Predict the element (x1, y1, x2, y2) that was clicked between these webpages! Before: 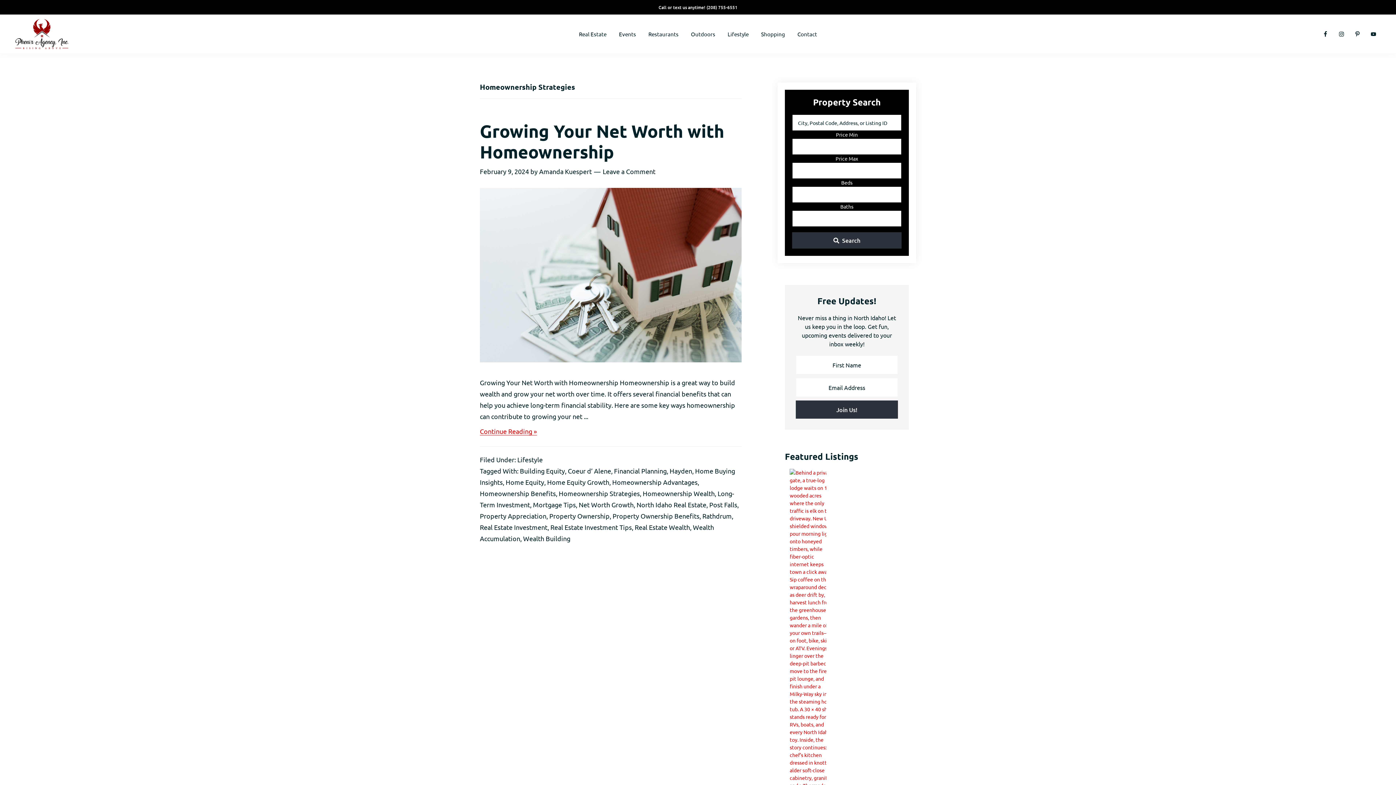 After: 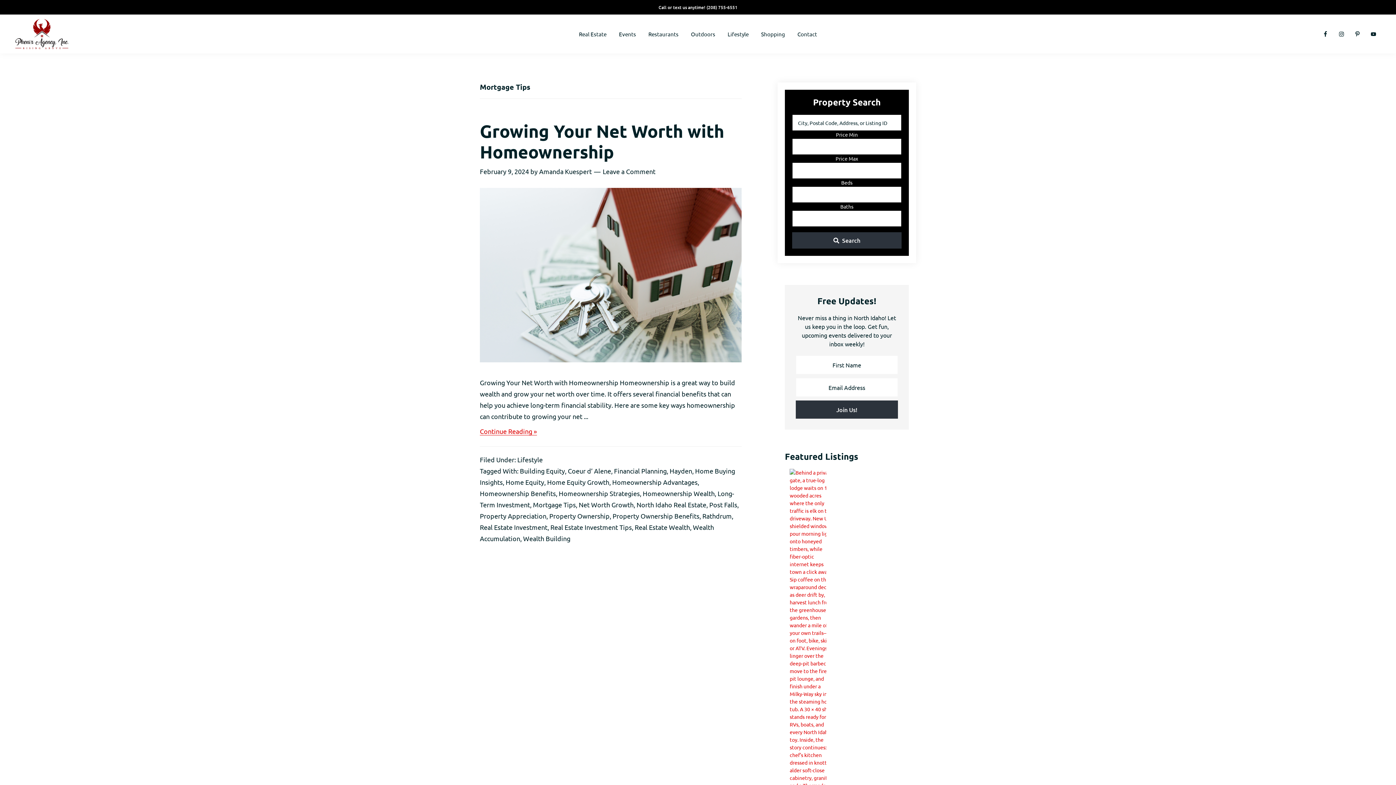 Action: bbox: (533, 501, 576, 508) label: Mortgage Tips